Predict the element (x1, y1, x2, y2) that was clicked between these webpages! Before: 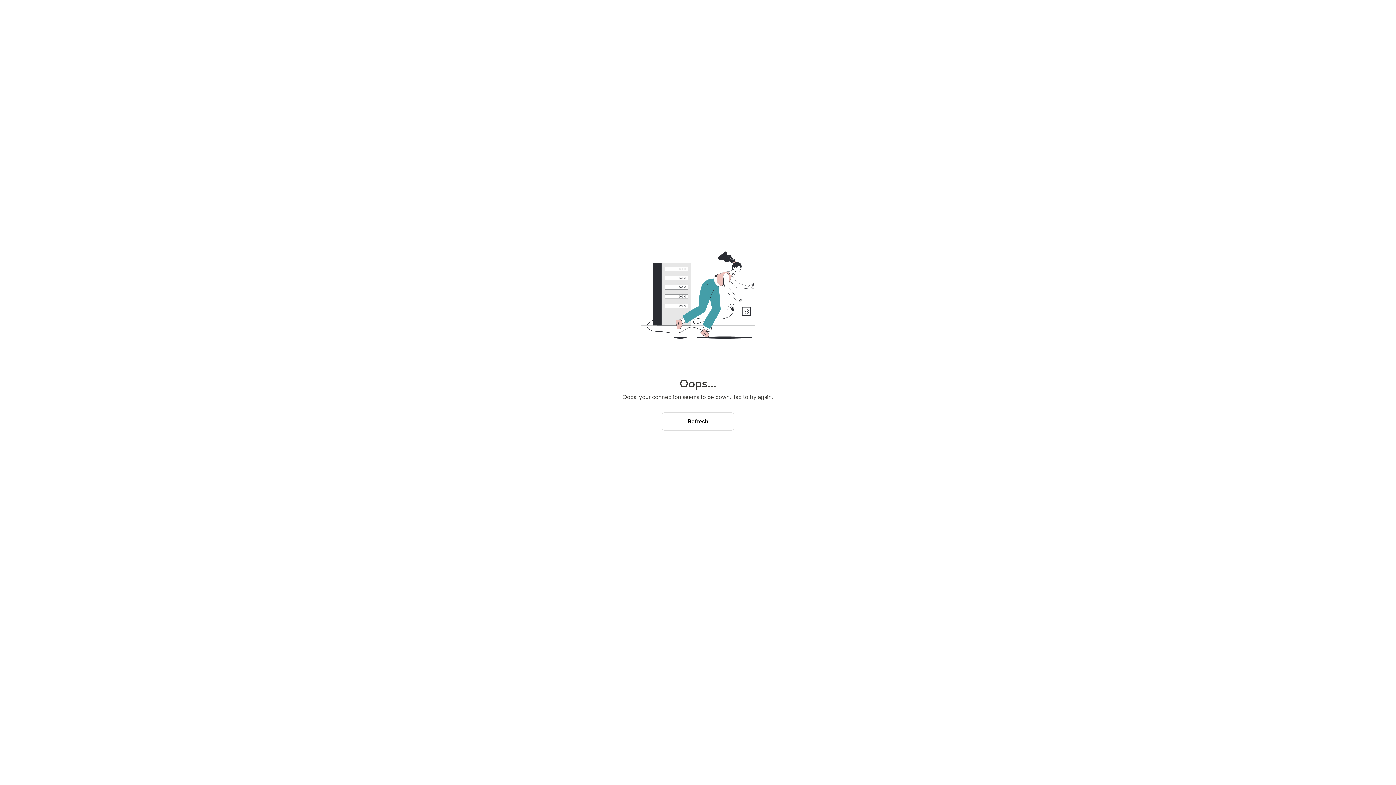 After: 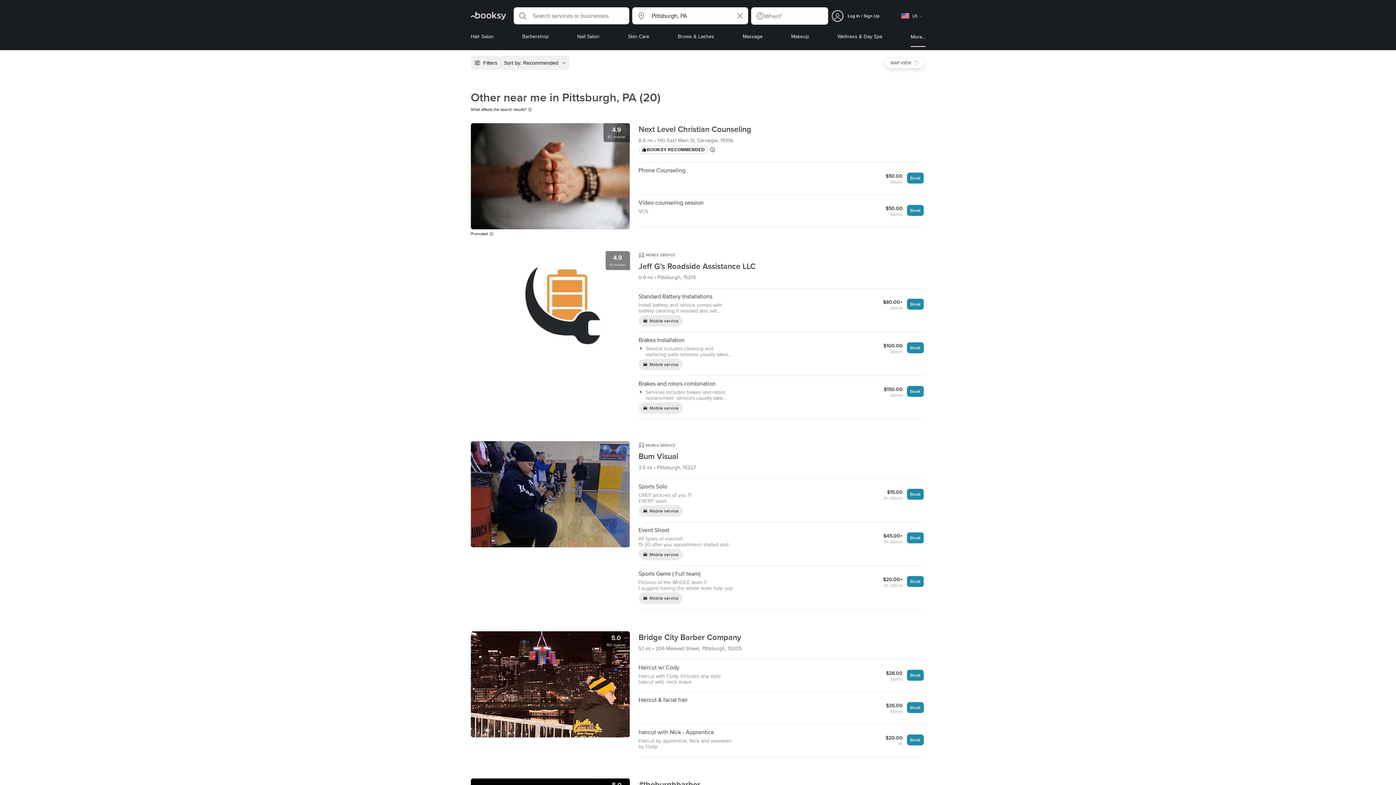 Action: bbox: (661, 412, 734, 430) label: Refresh